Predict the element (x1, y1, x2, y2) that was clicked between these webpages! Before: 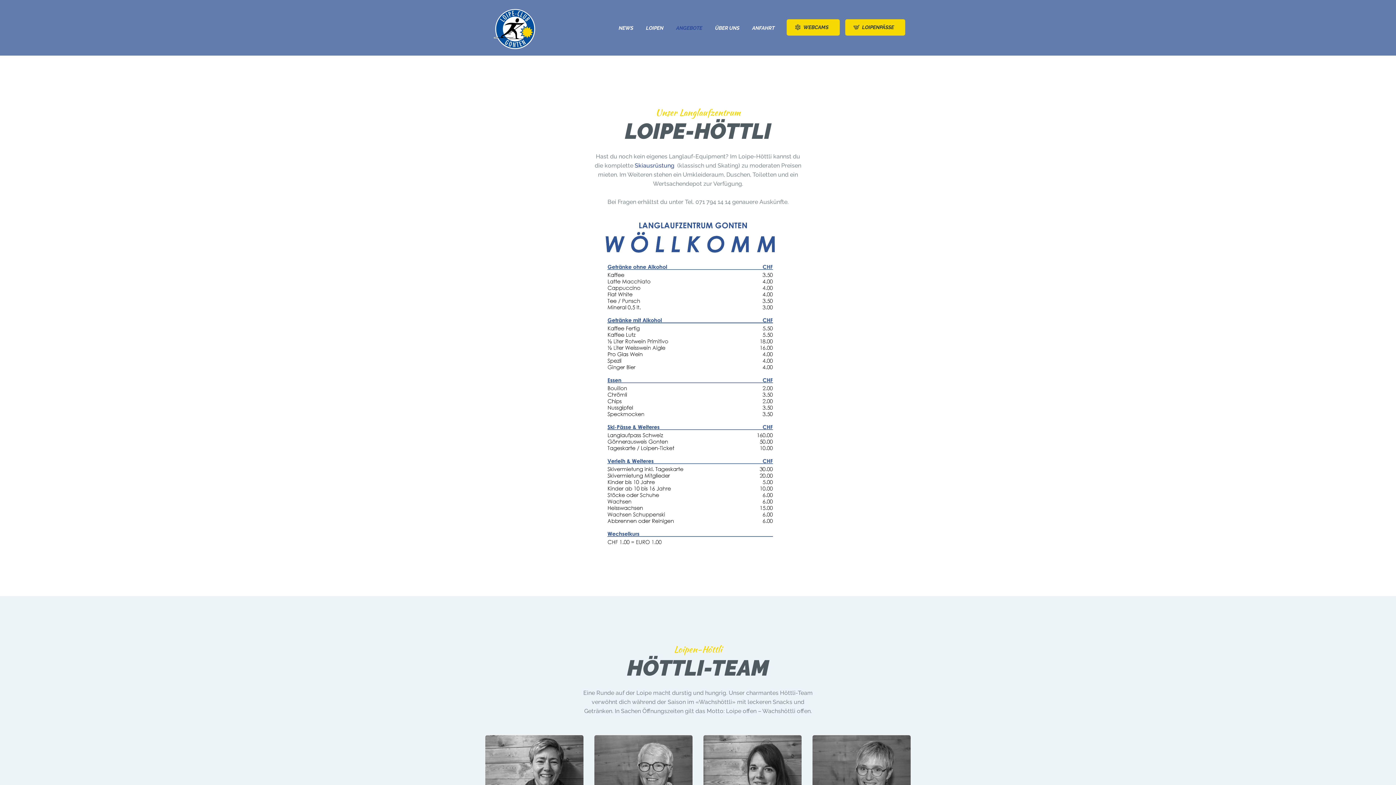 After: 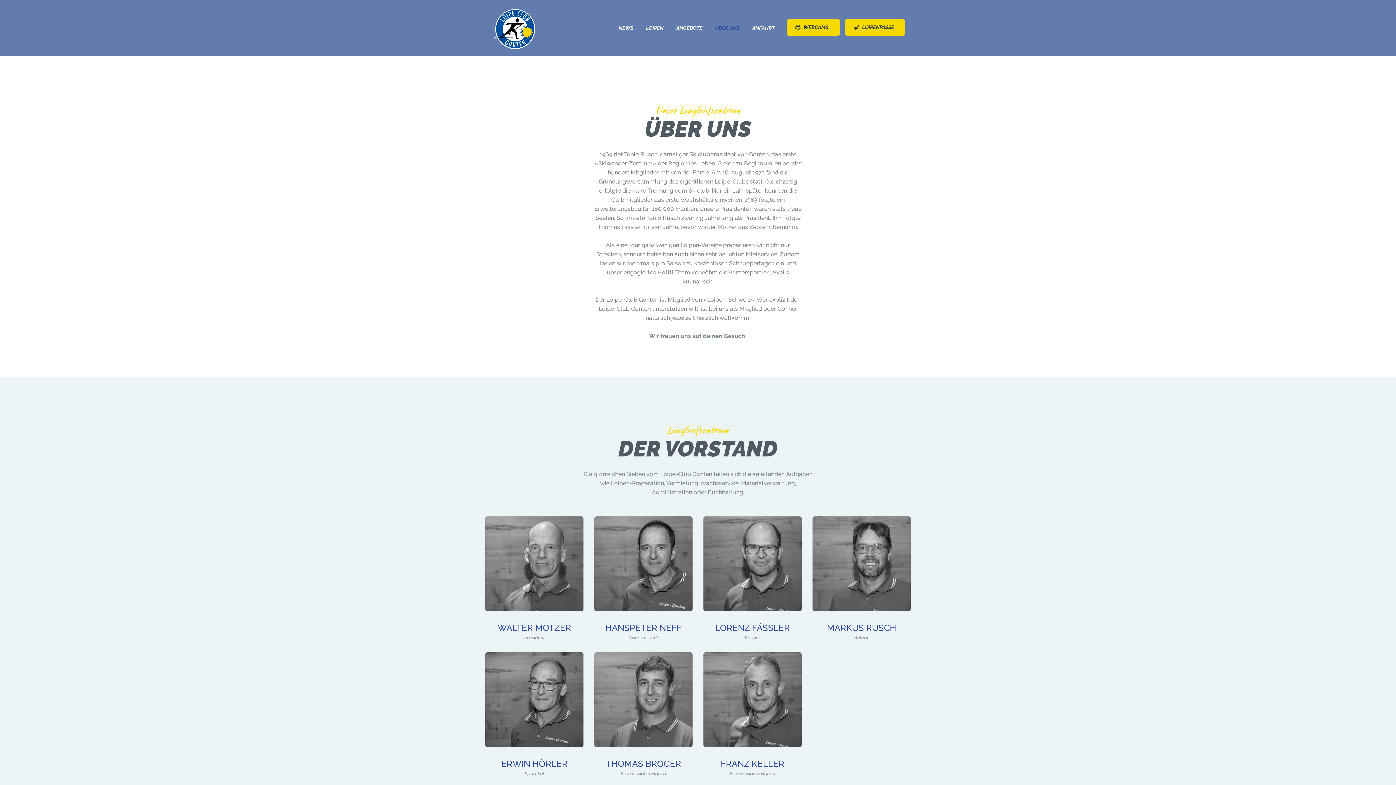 Action: bbox: (708, 20, 745, 36) label: ÜBER UNS